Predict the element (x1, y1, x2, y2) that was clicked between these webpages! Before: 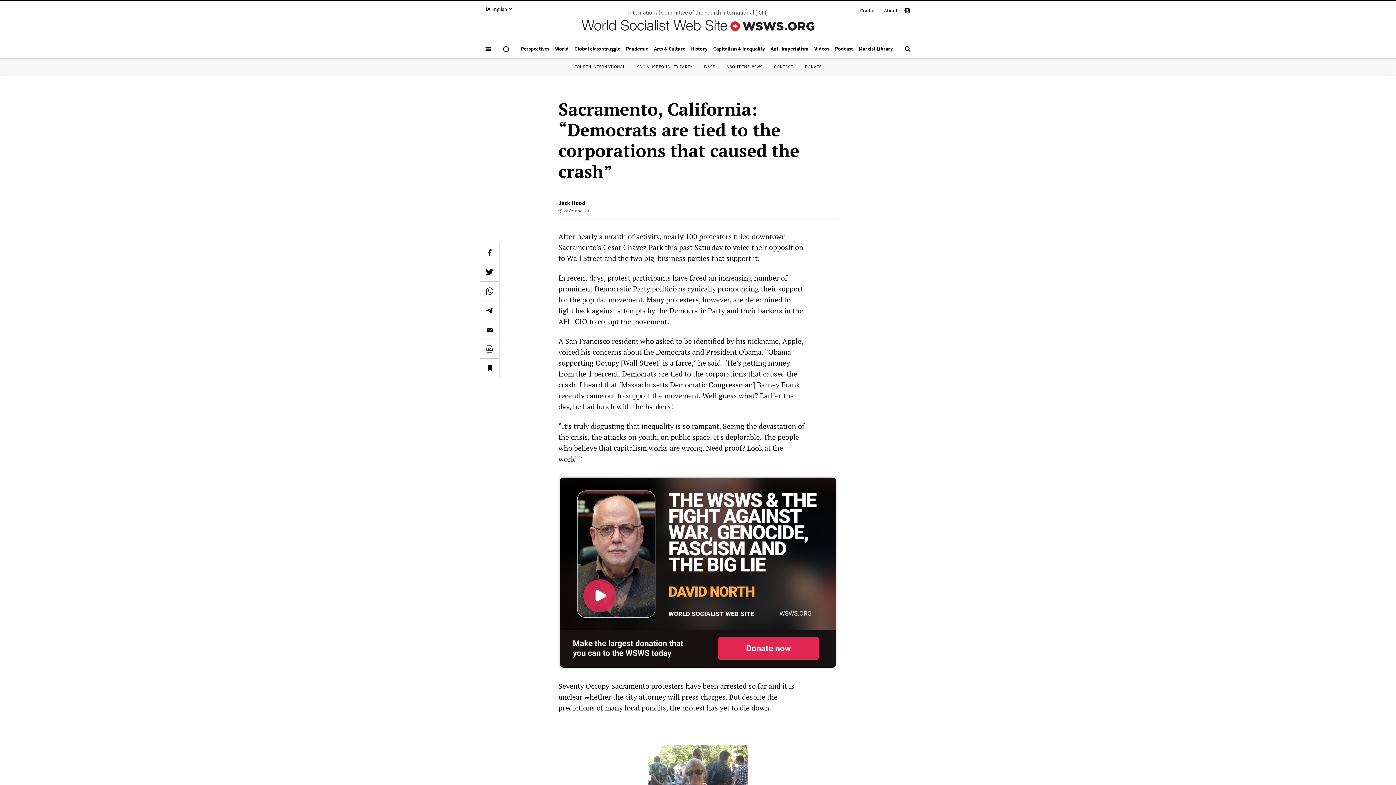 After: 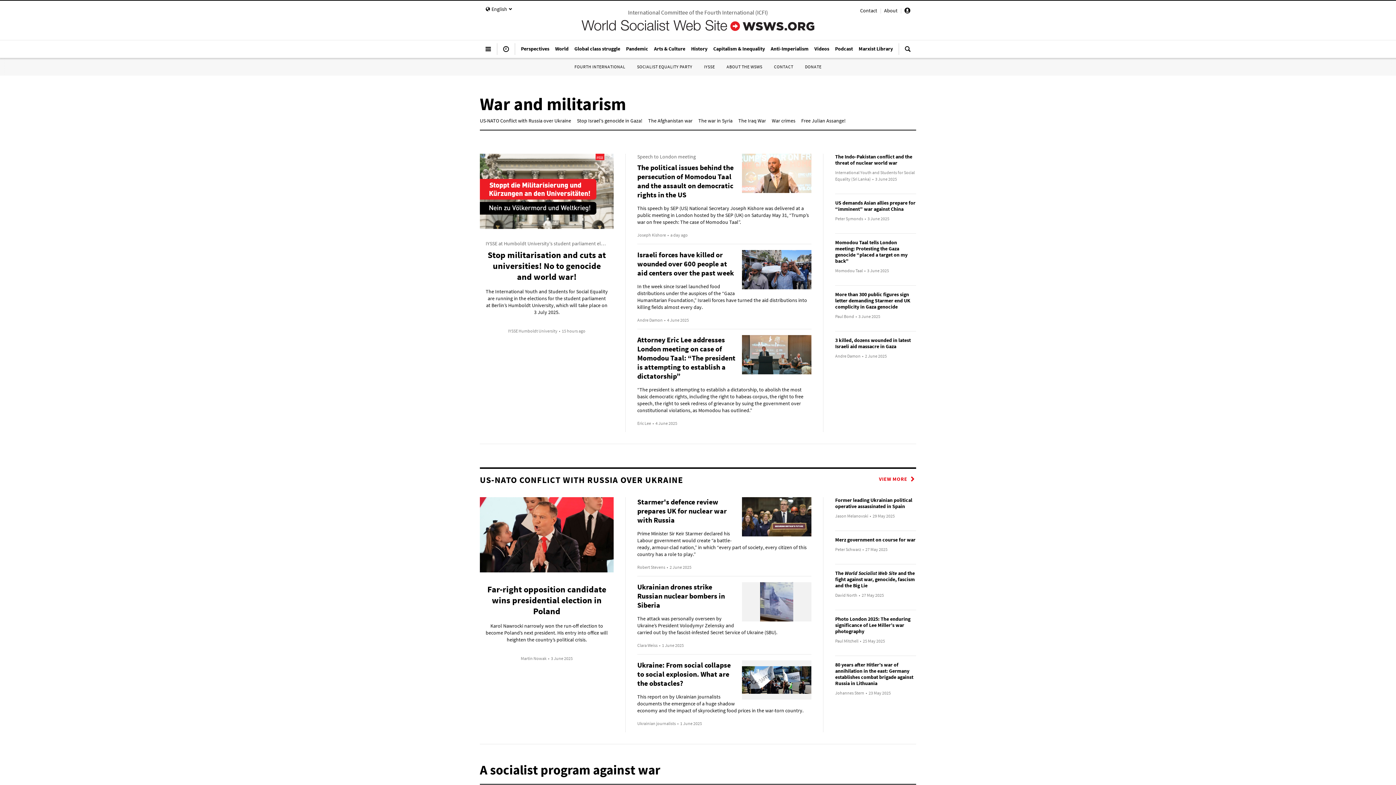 Action: label: Anti-Imperialism bbox: (768, 41, 811, 55)